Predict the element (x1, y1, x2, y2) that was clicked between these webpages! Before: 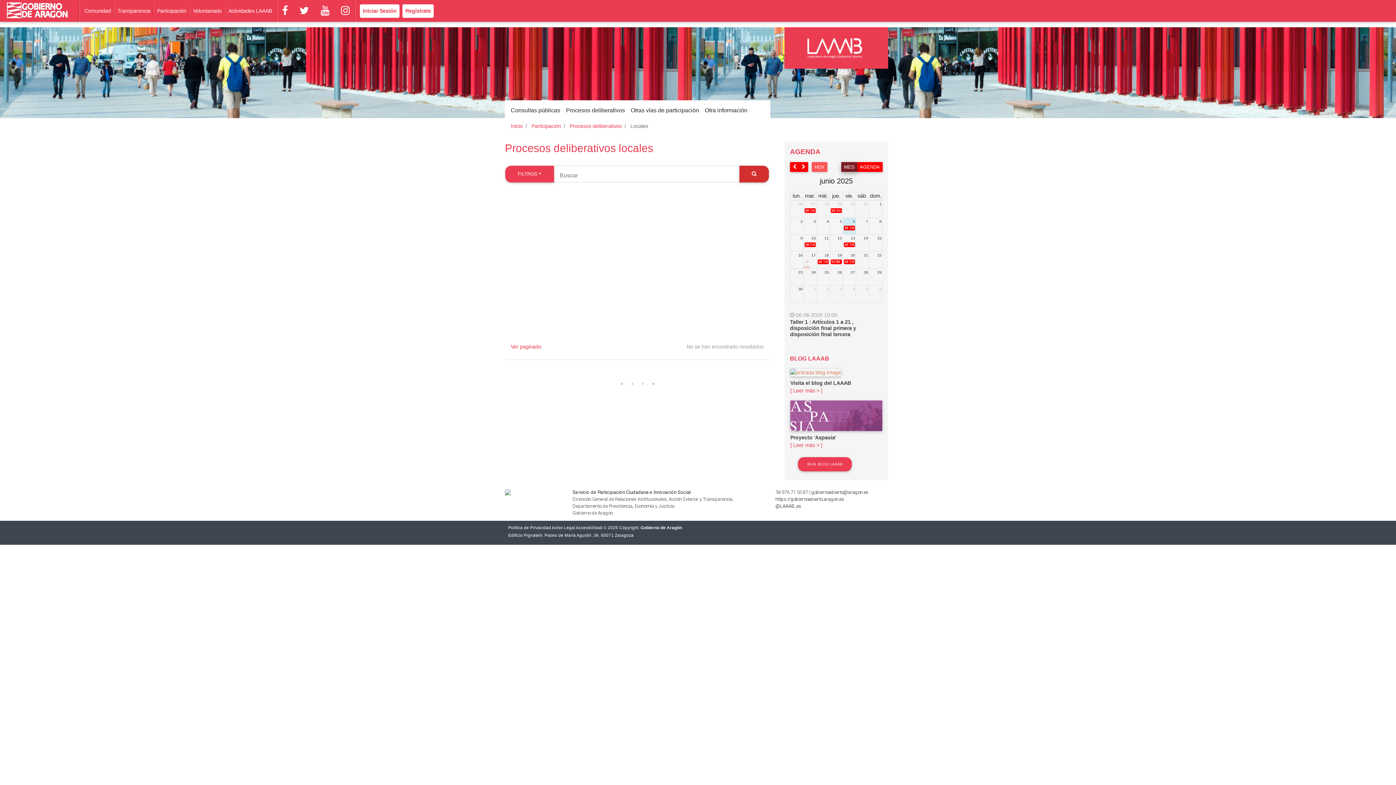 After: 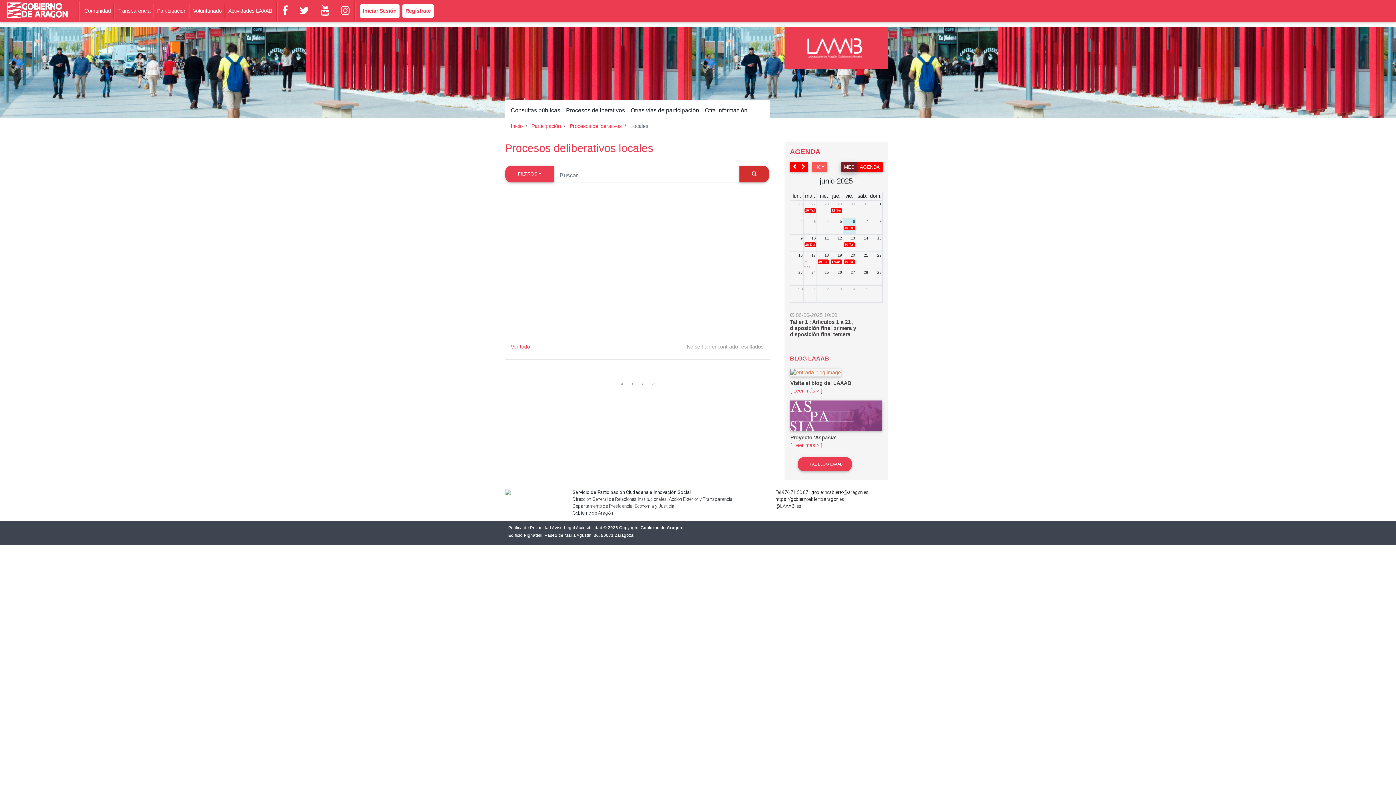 Action: bbox: (510, 343, 541, 349) label: Ver paginado